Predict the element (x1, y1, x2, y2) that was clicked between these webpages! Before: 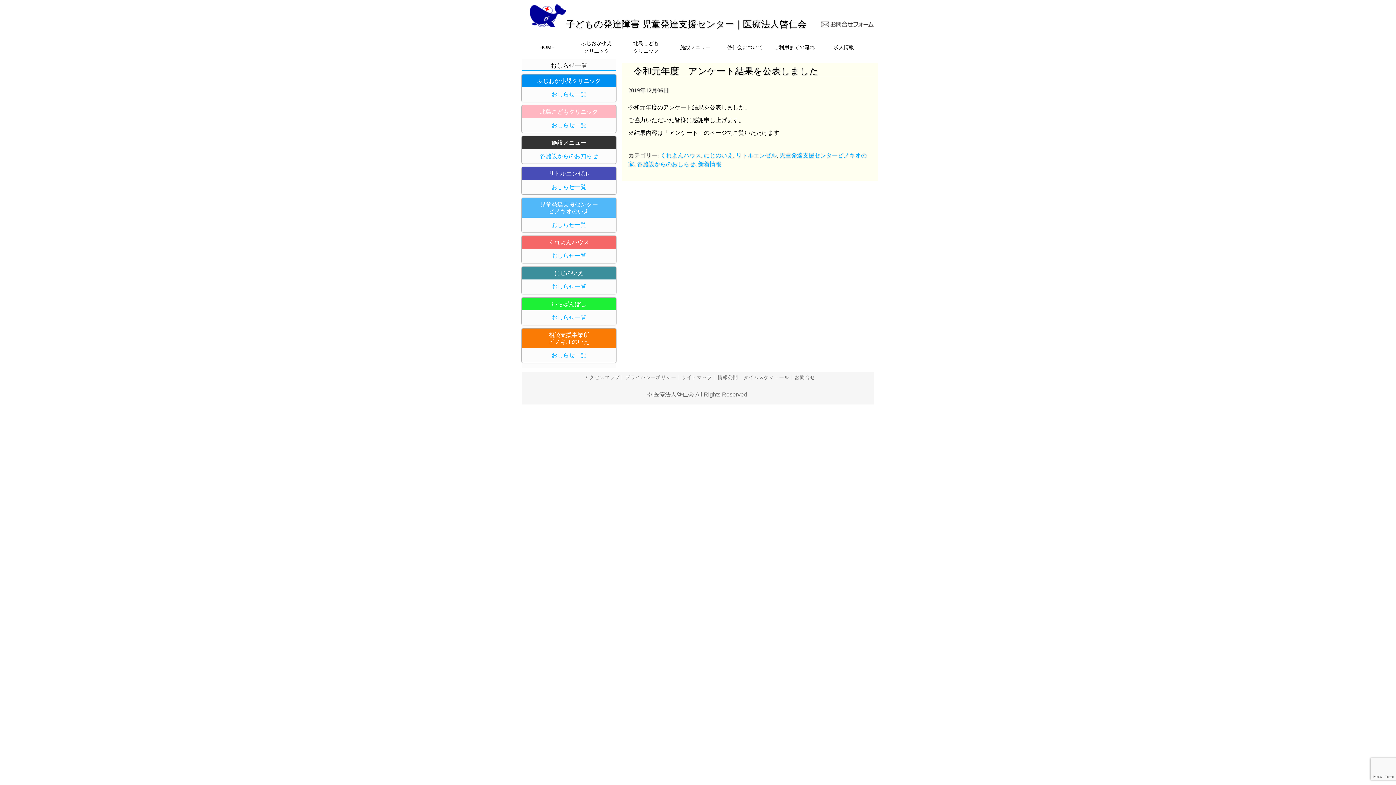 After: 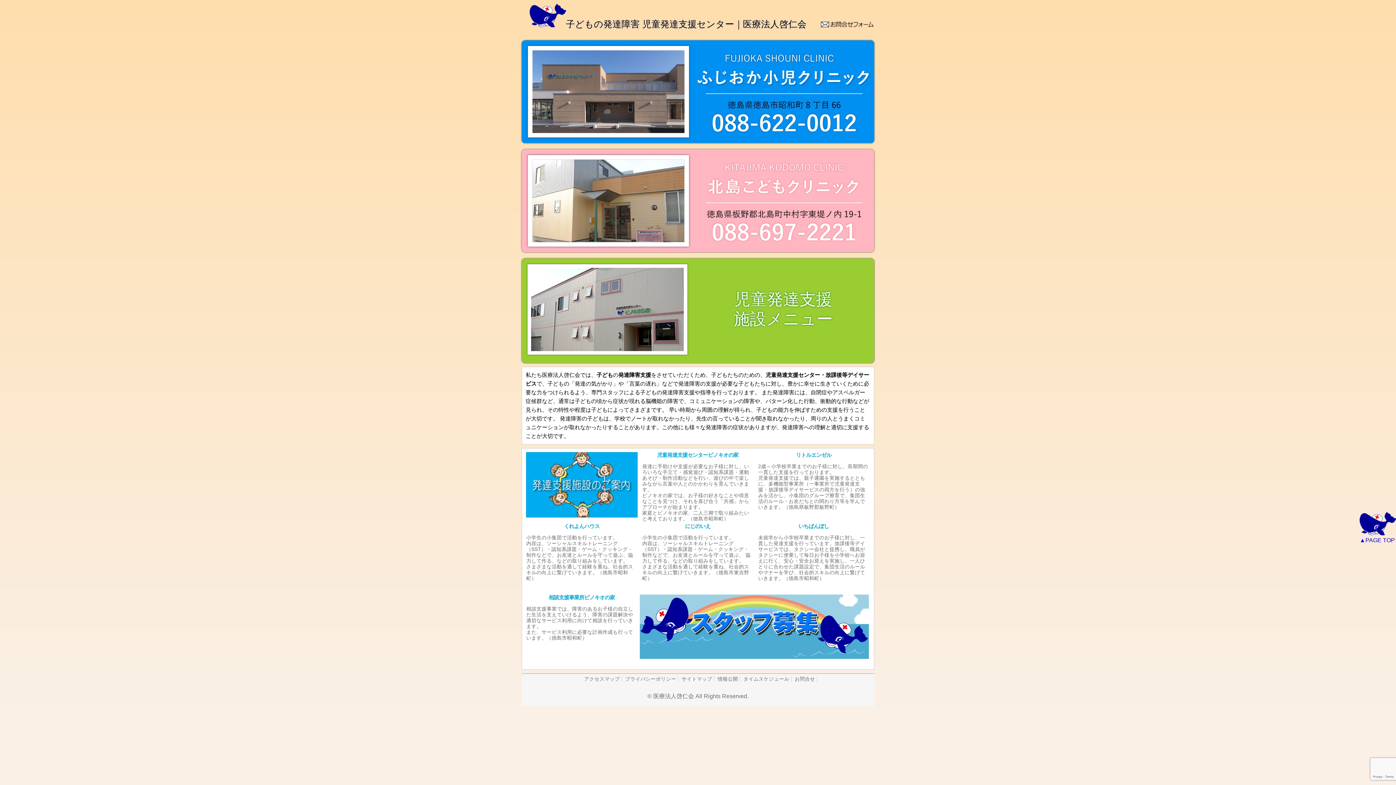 Action: label: HOME bbox: (539, 41, 554, 52)